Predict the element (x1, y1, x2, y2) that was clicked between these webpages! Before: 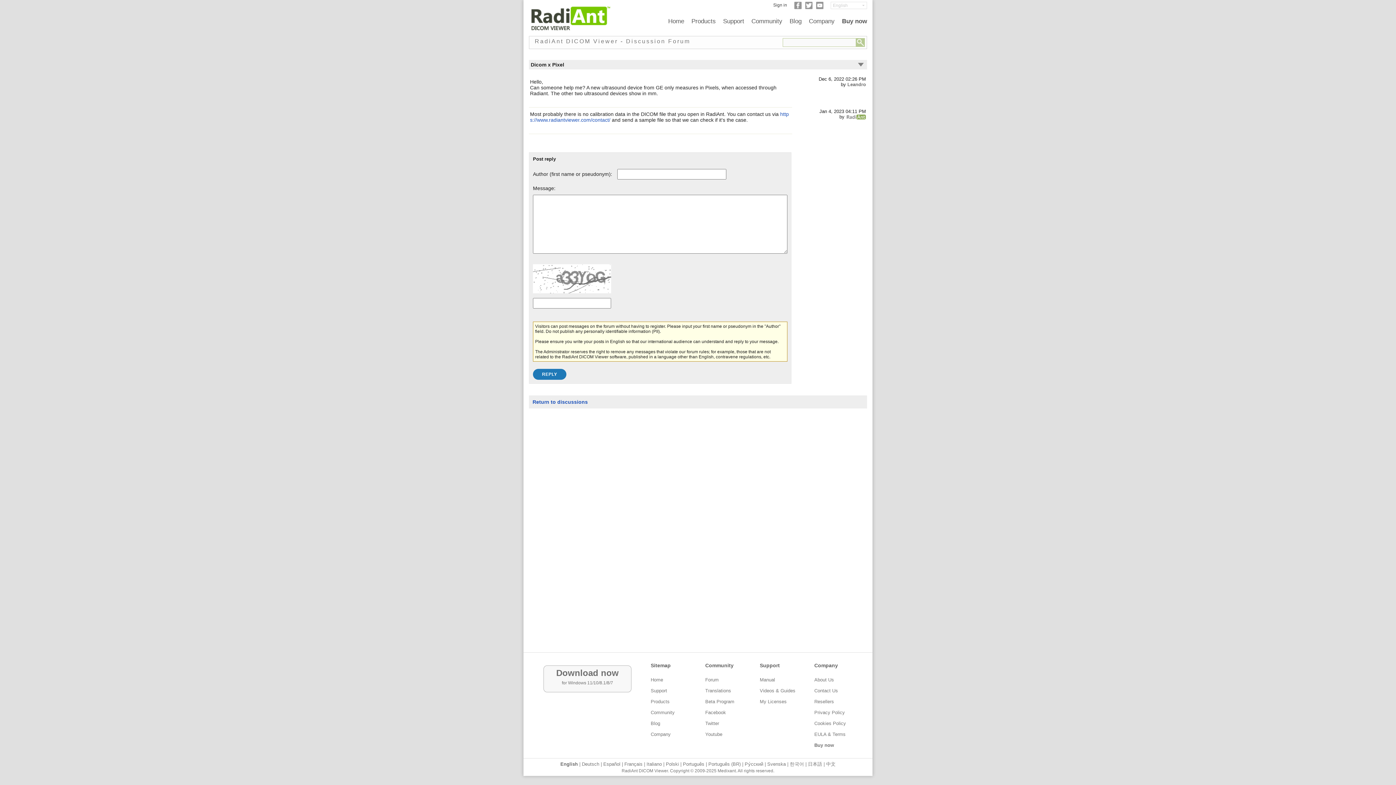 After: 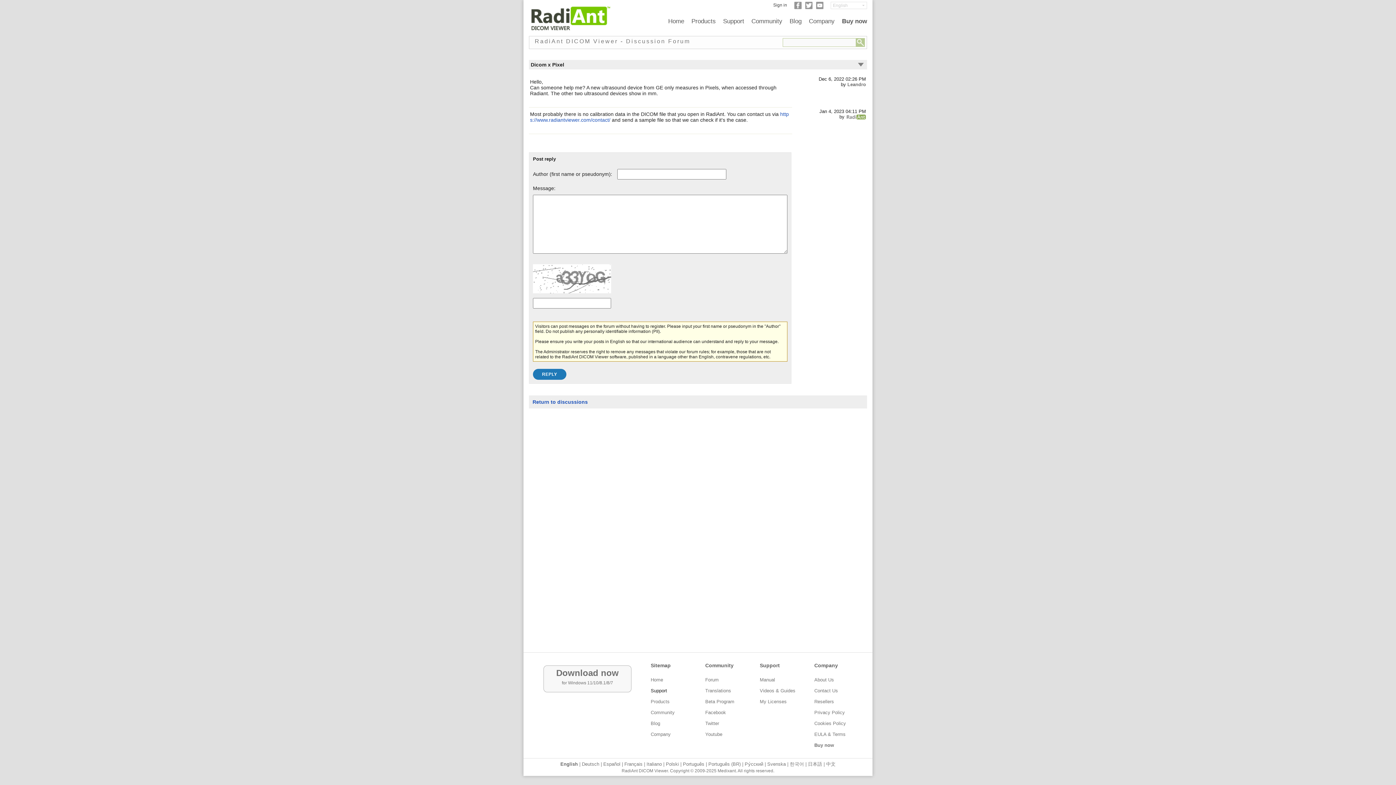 Action: bbox: (650, 688, 667, 693) label: Support